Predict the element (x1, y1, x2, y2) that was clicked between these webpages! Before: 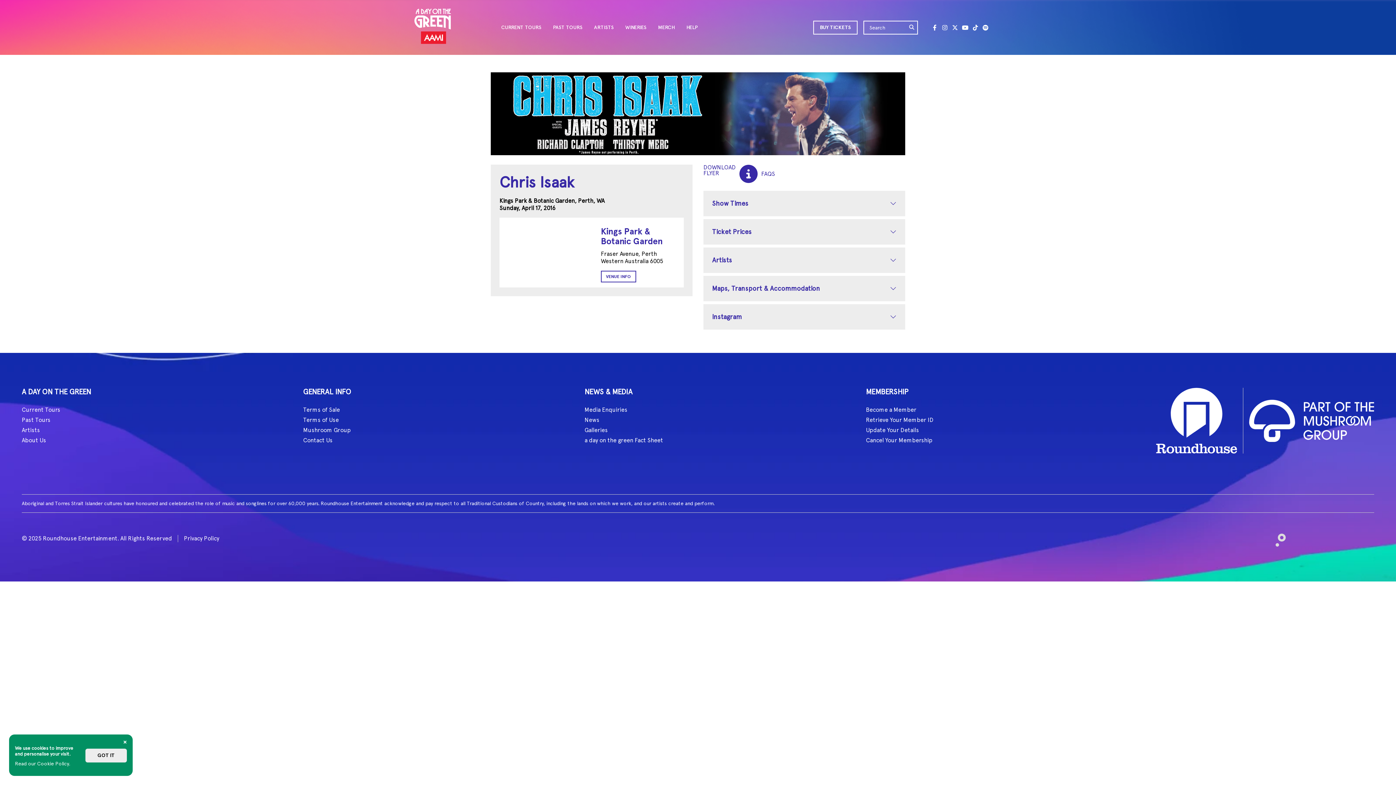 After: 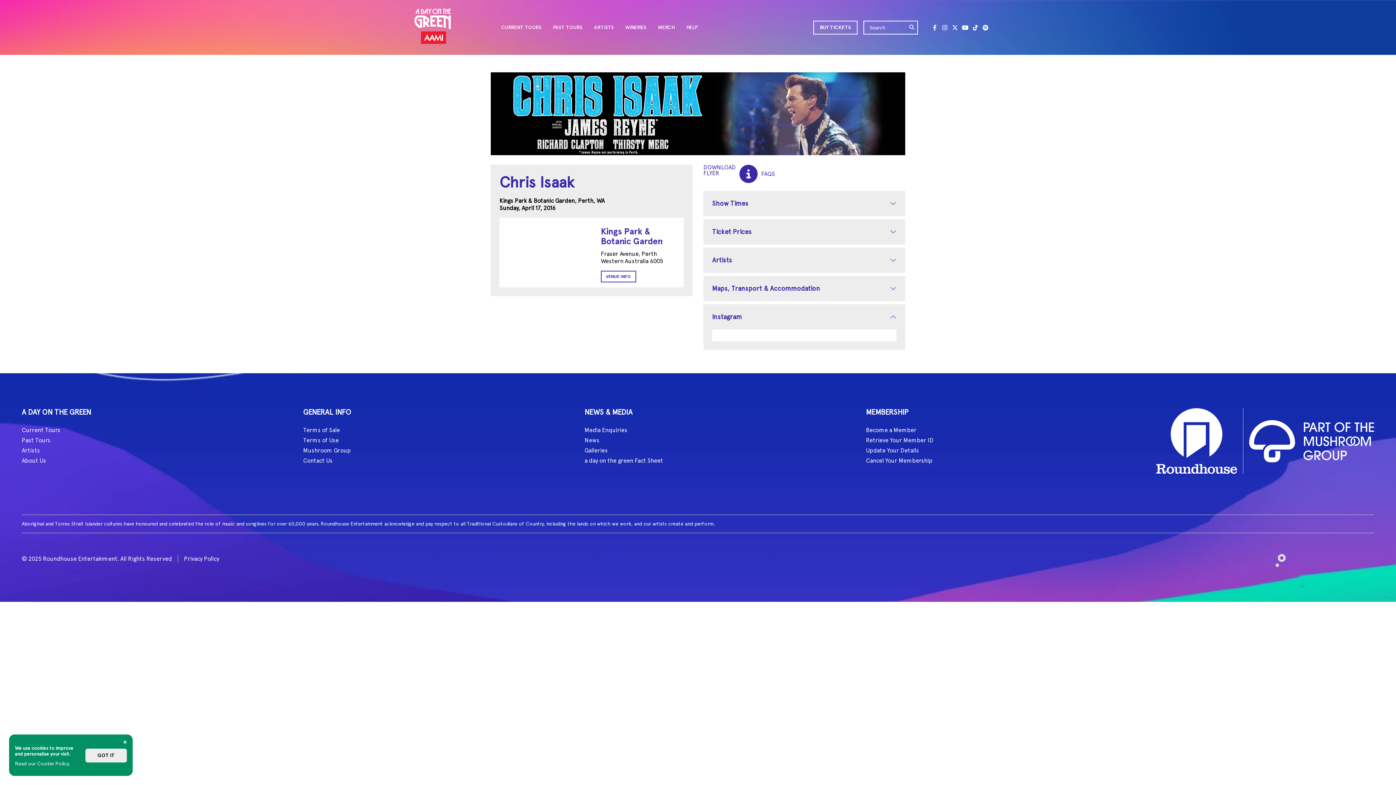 Action: bbox: (703, 304, 905, 329) label: Instagram